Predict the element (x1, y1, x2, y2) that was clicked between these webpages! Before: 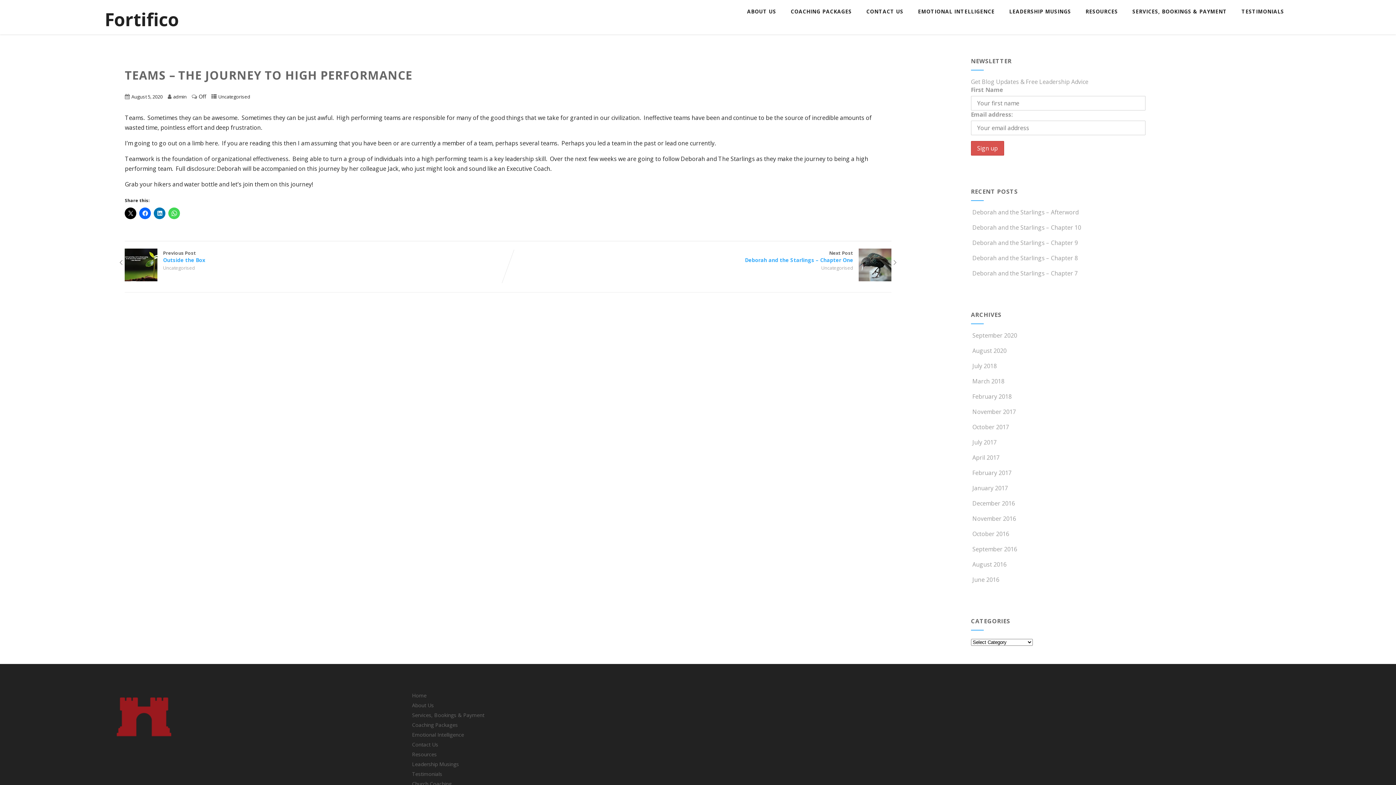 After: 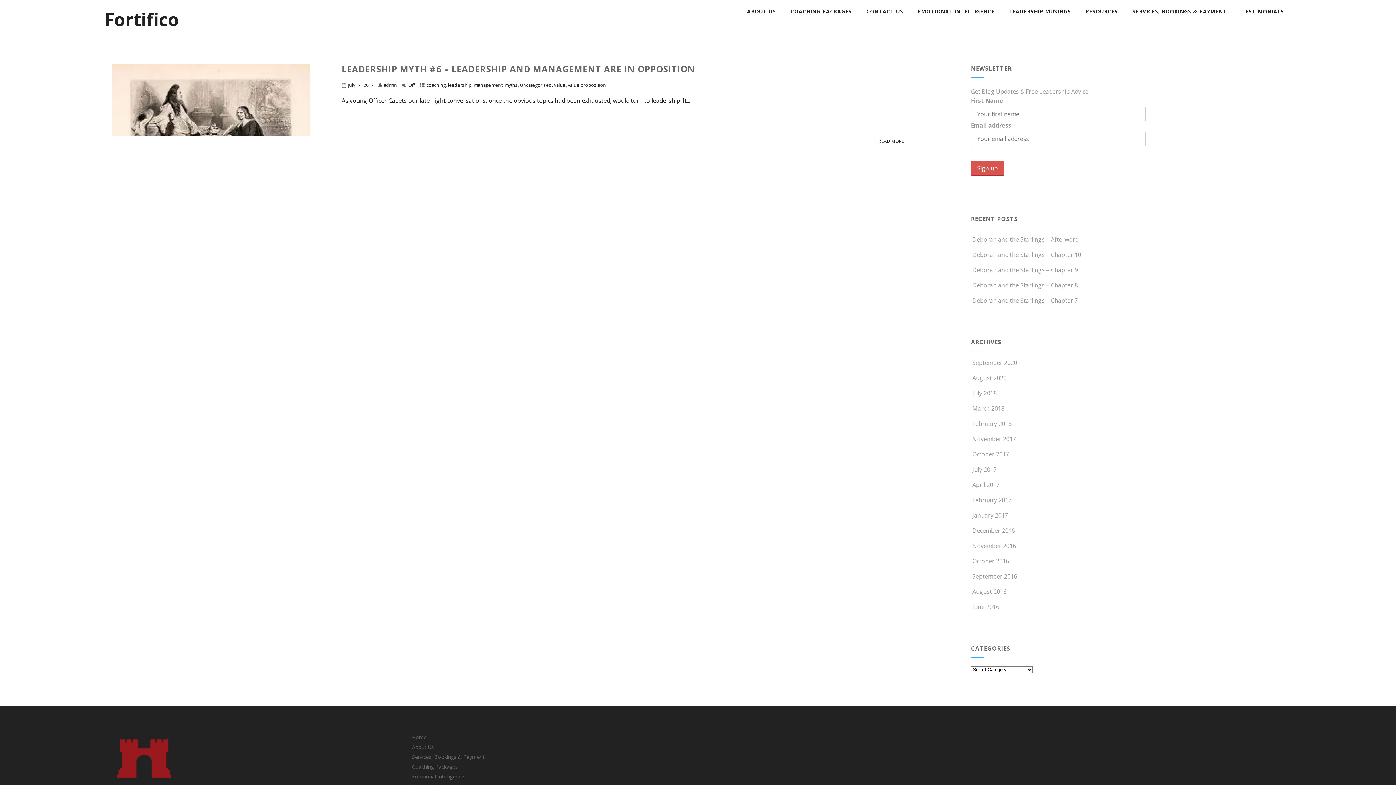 Action: label: July 2017 bbox: (972, 438, 996, 446)